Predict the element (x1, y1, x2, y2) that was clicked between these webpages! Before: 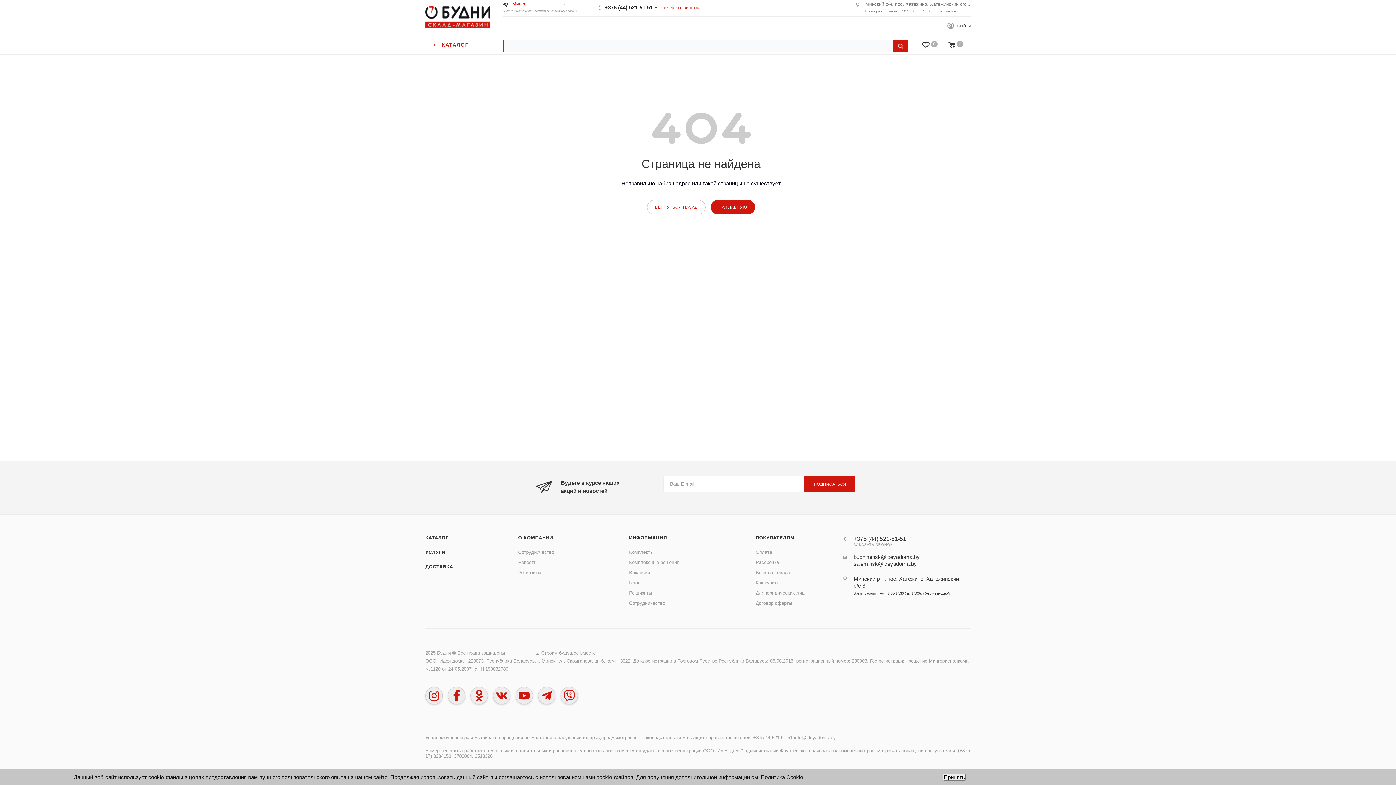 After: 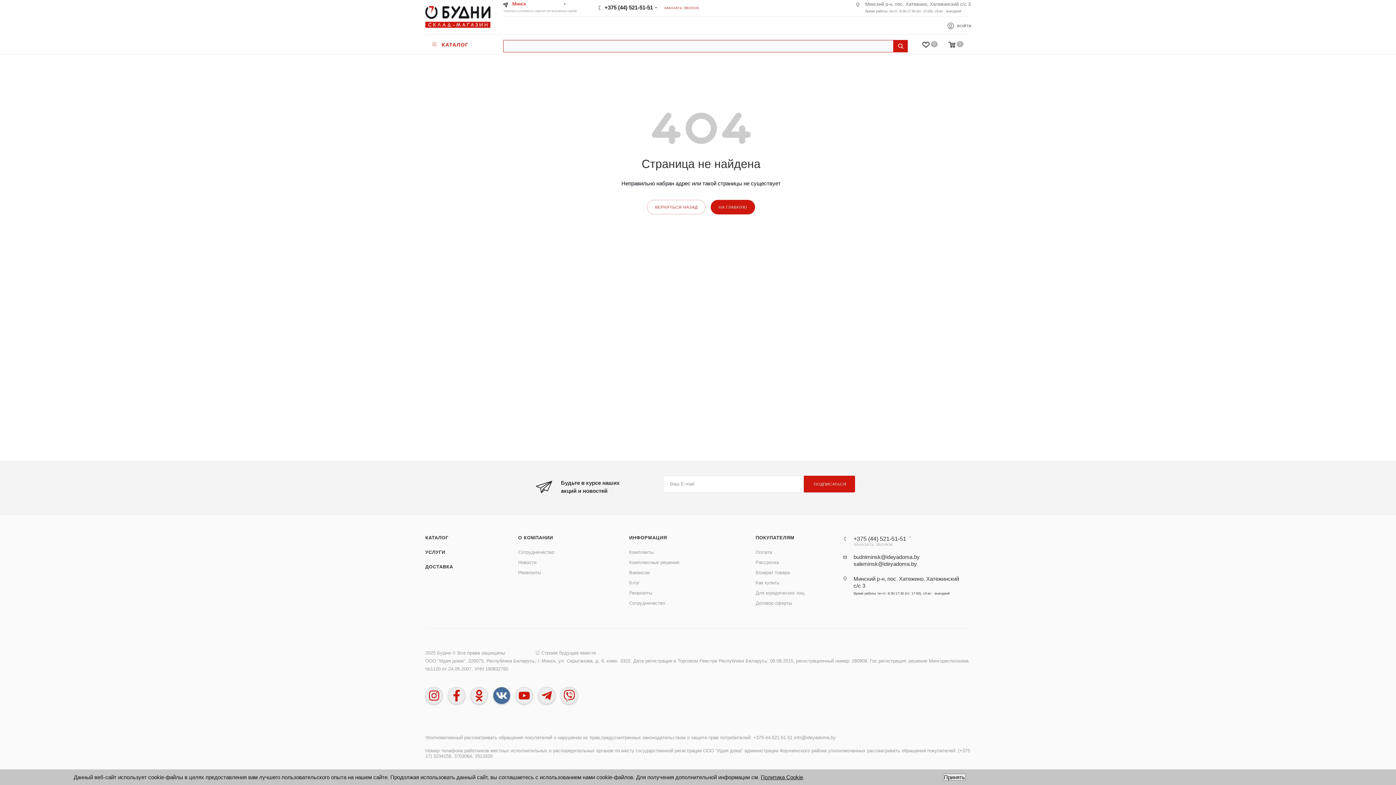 Action: bbox: (493, 687, 510, 704)